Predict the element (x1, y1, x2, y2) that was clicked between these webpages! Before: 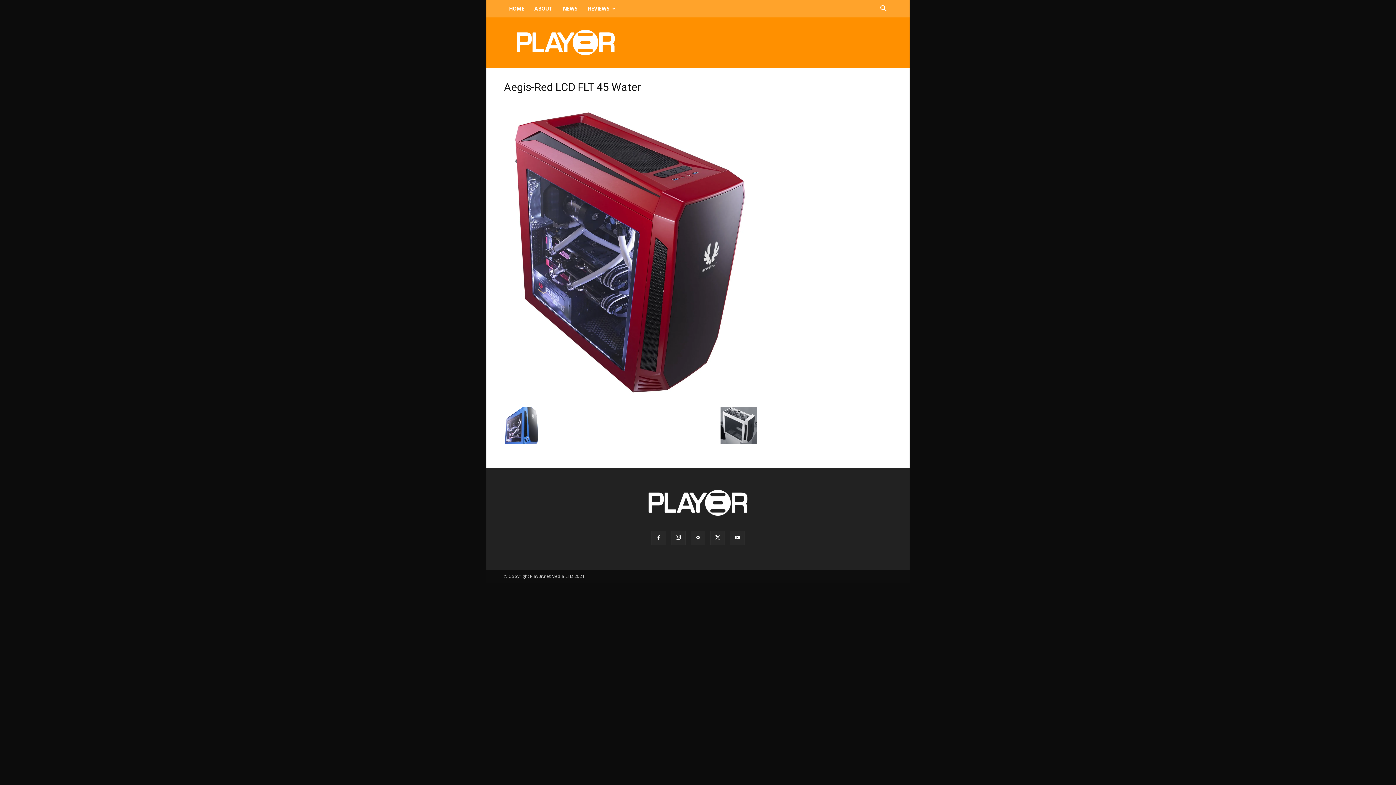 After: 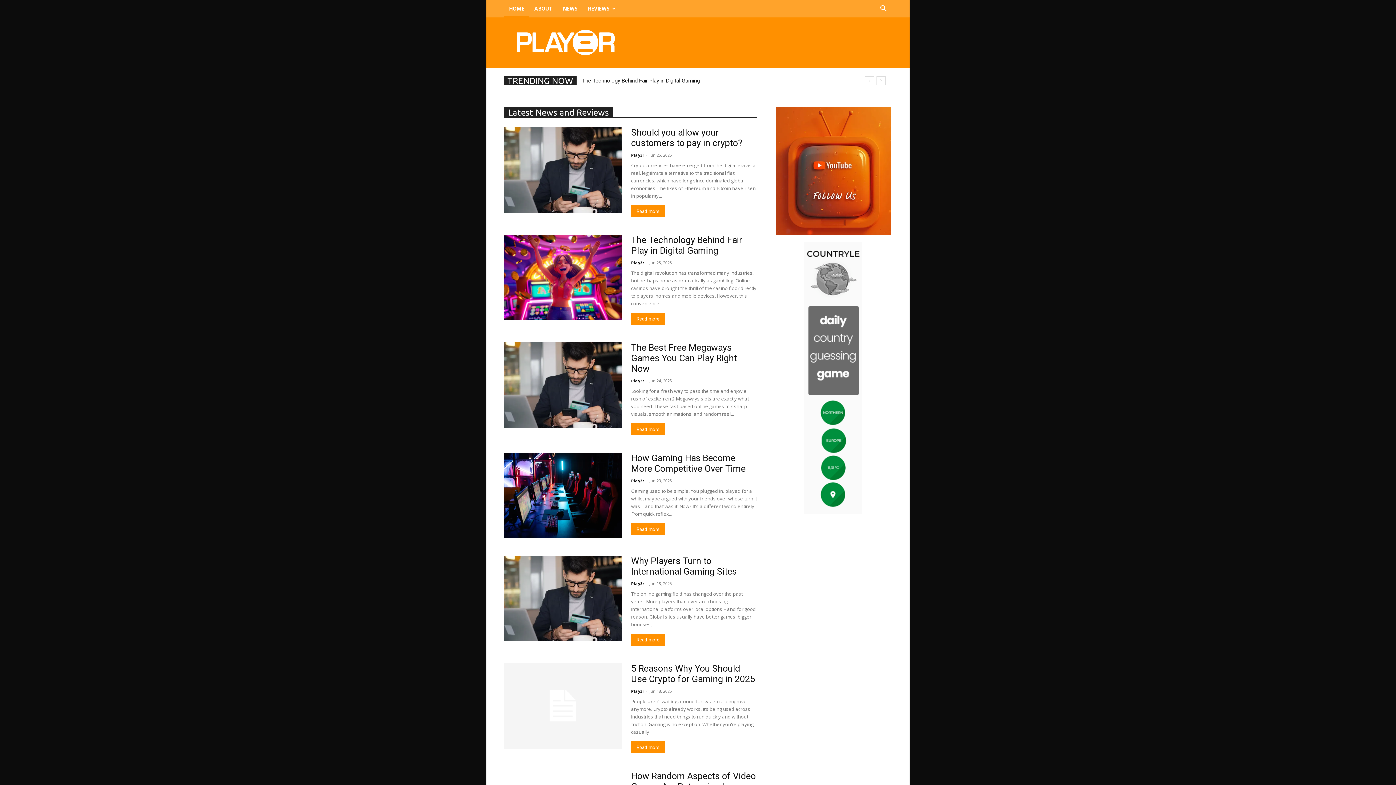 Action: label: HOME bbox: (504, 0, 529, 17)